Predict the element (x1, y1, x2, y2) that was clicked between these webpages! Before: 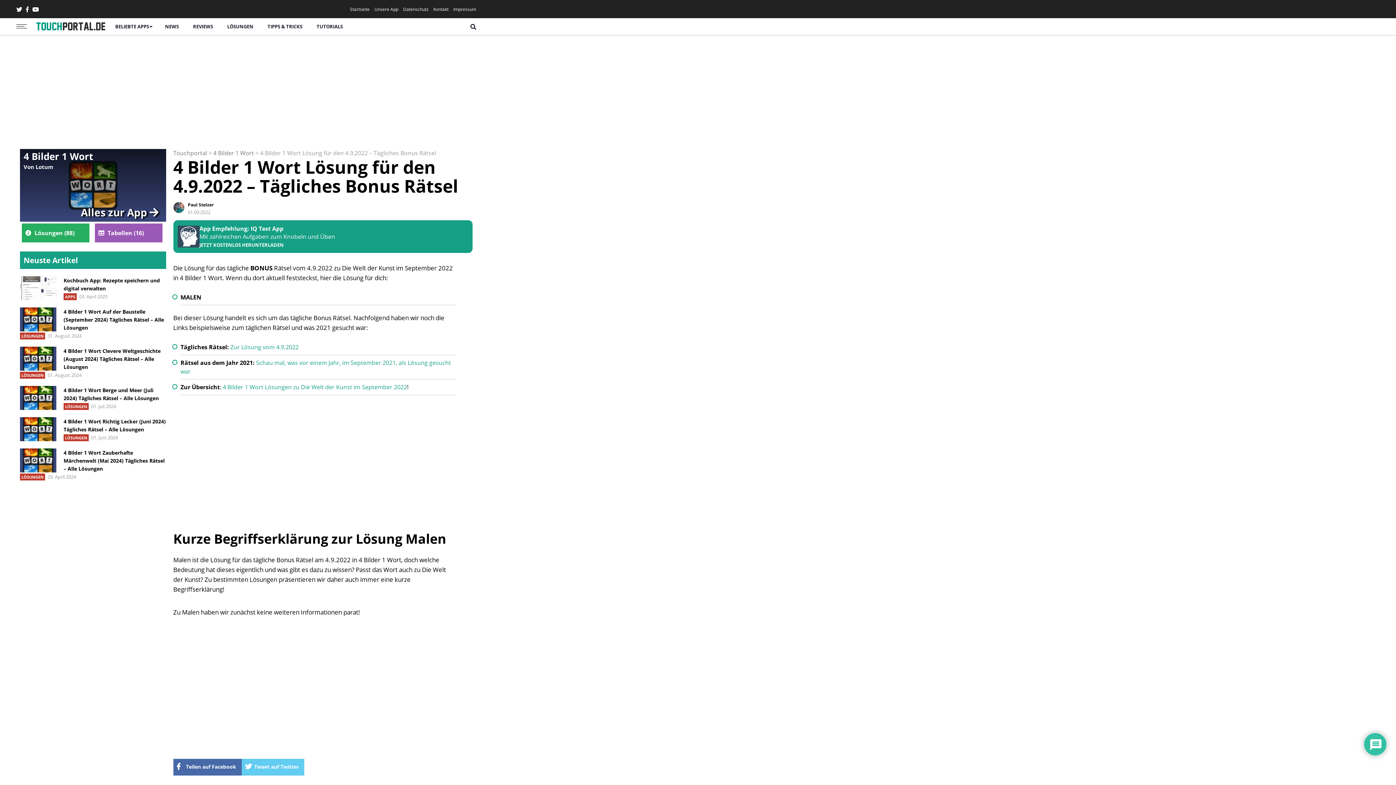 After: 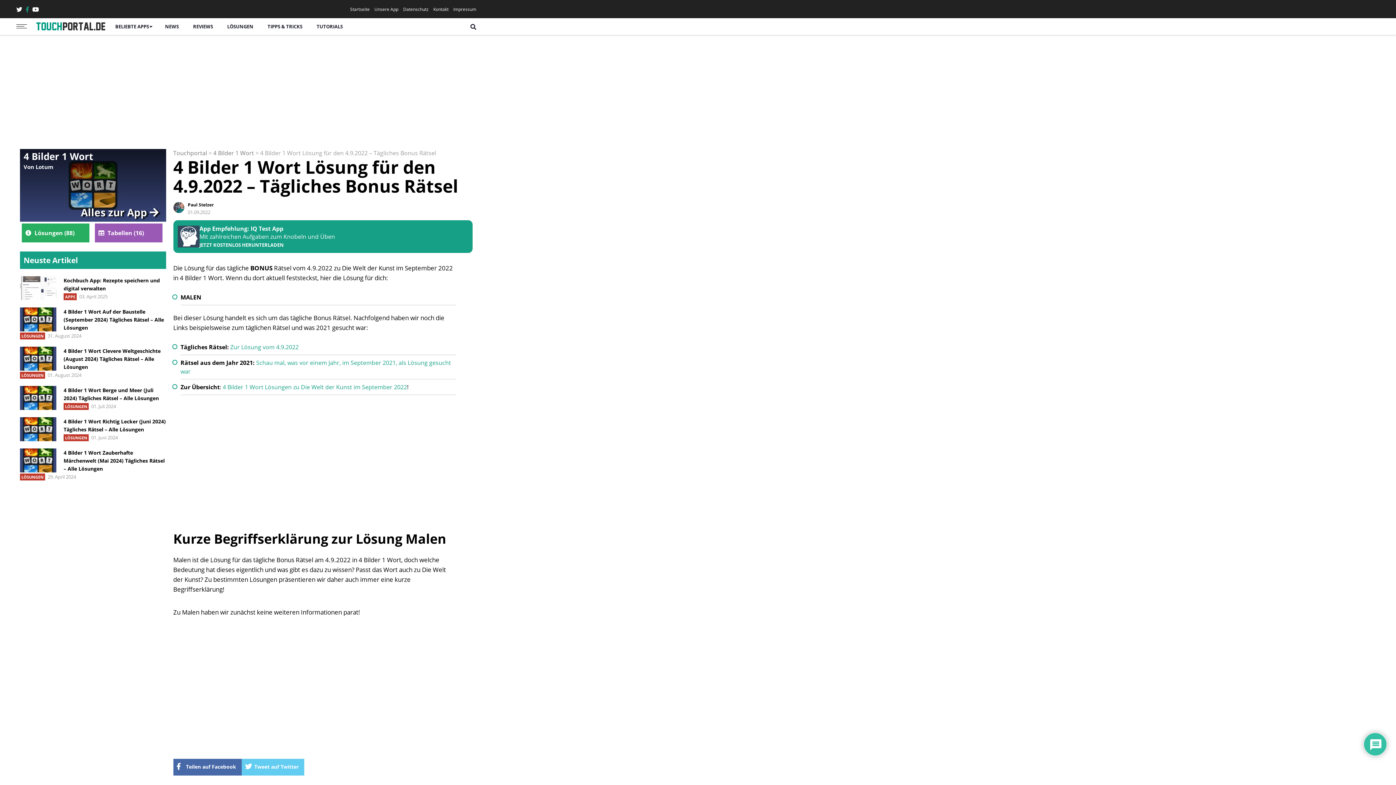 Action: bbox: (25, 5, 28, 13)